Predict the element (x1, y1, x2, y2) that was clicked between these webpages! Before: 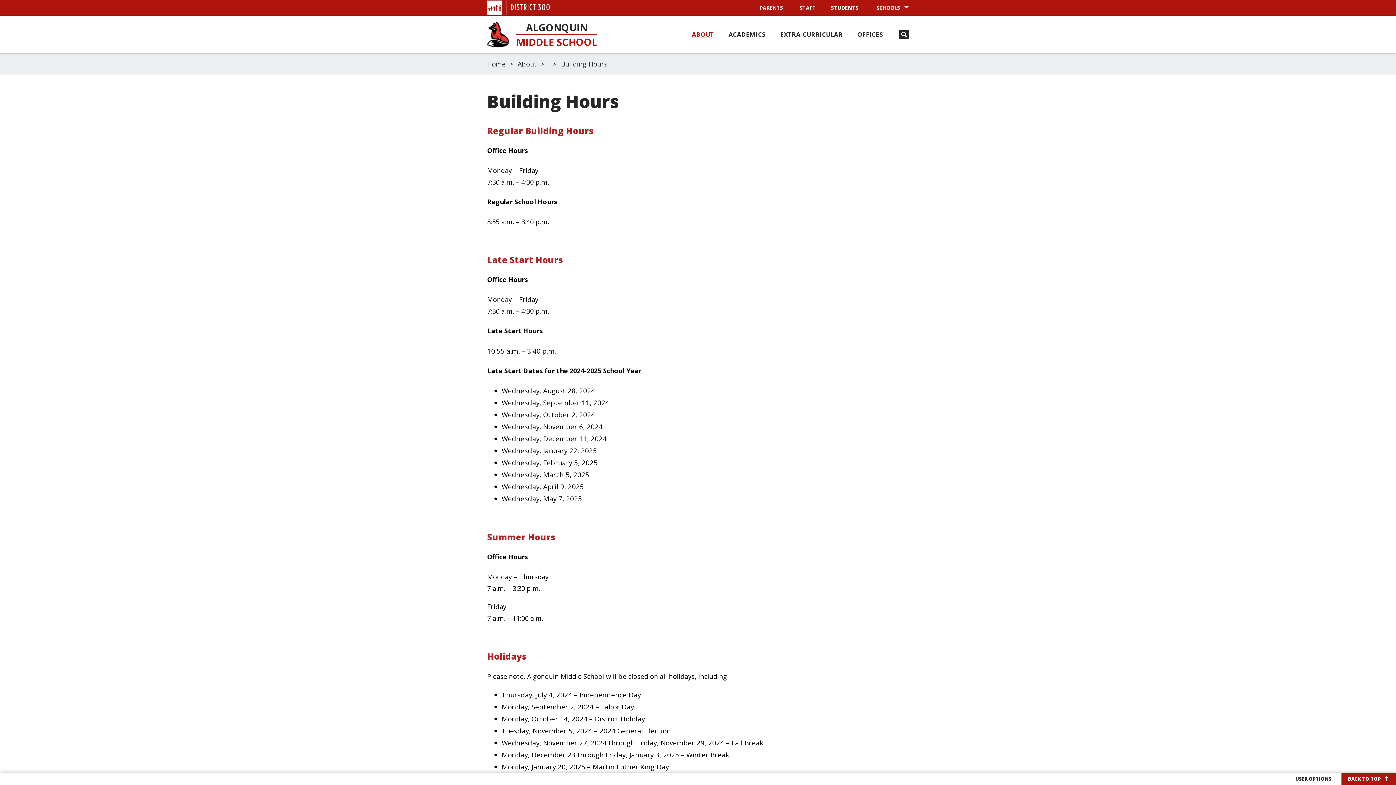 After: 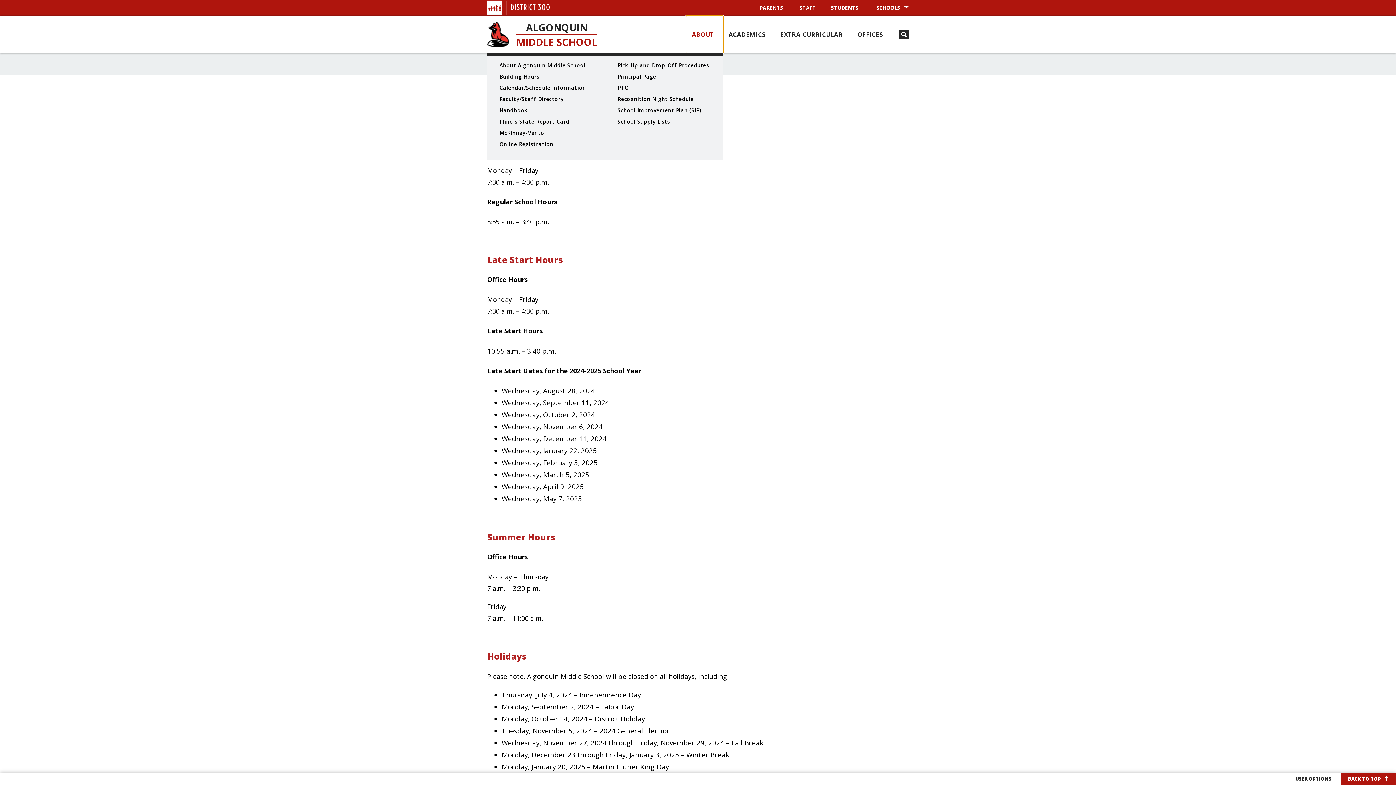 Action: label: ABOUT bbox: (686, 16, 723, 53)